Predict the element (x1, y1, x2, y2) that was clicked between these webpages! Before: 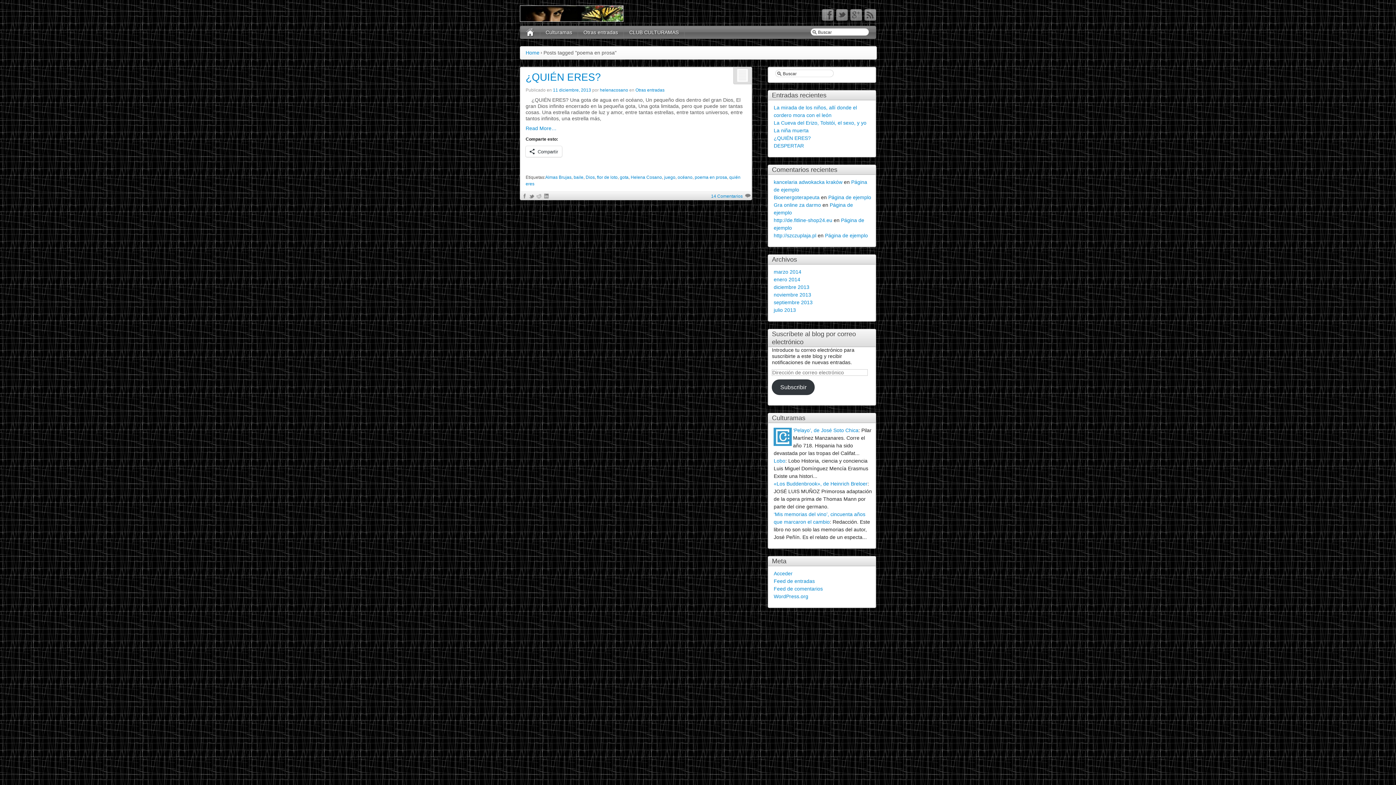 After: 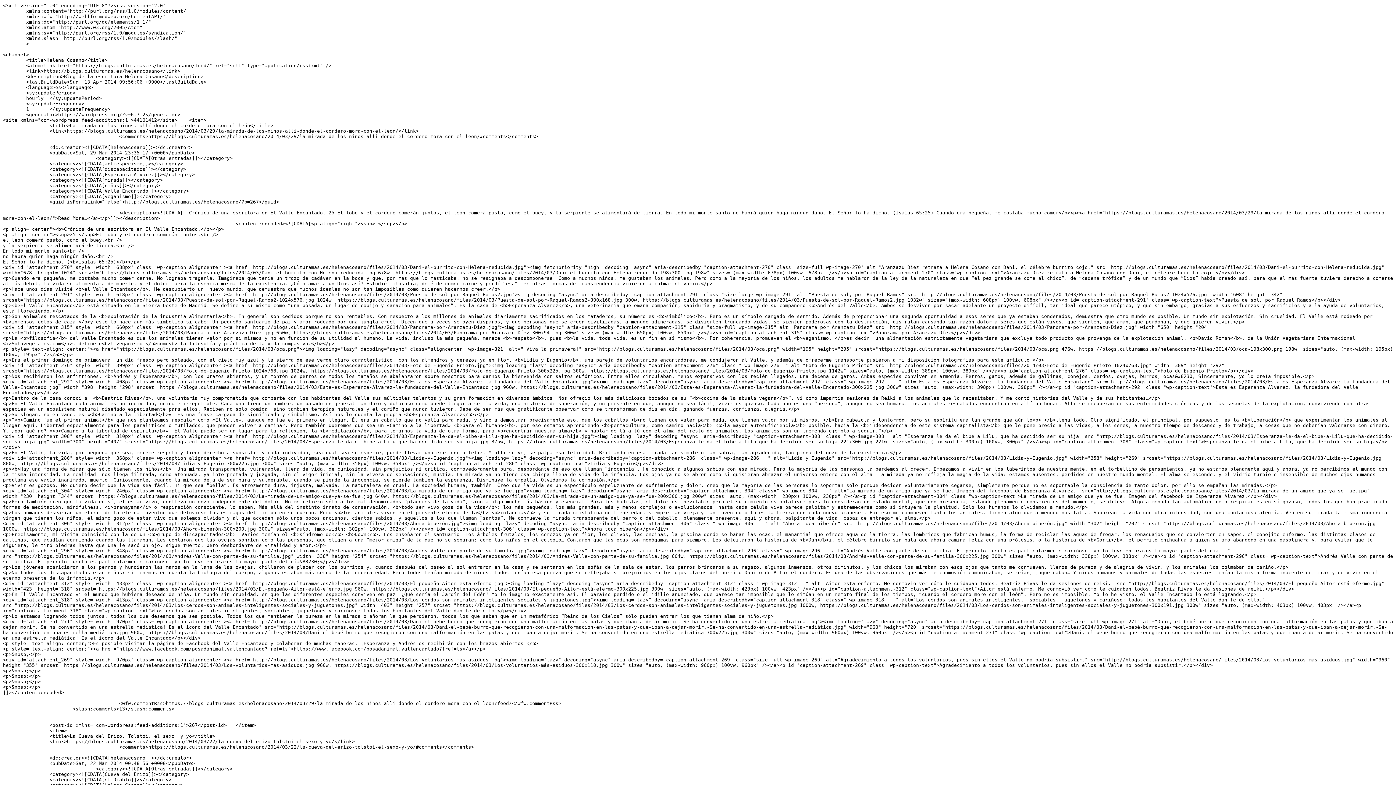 Action: bbox: (773, 578, 815, 584) label: Feed de entradas